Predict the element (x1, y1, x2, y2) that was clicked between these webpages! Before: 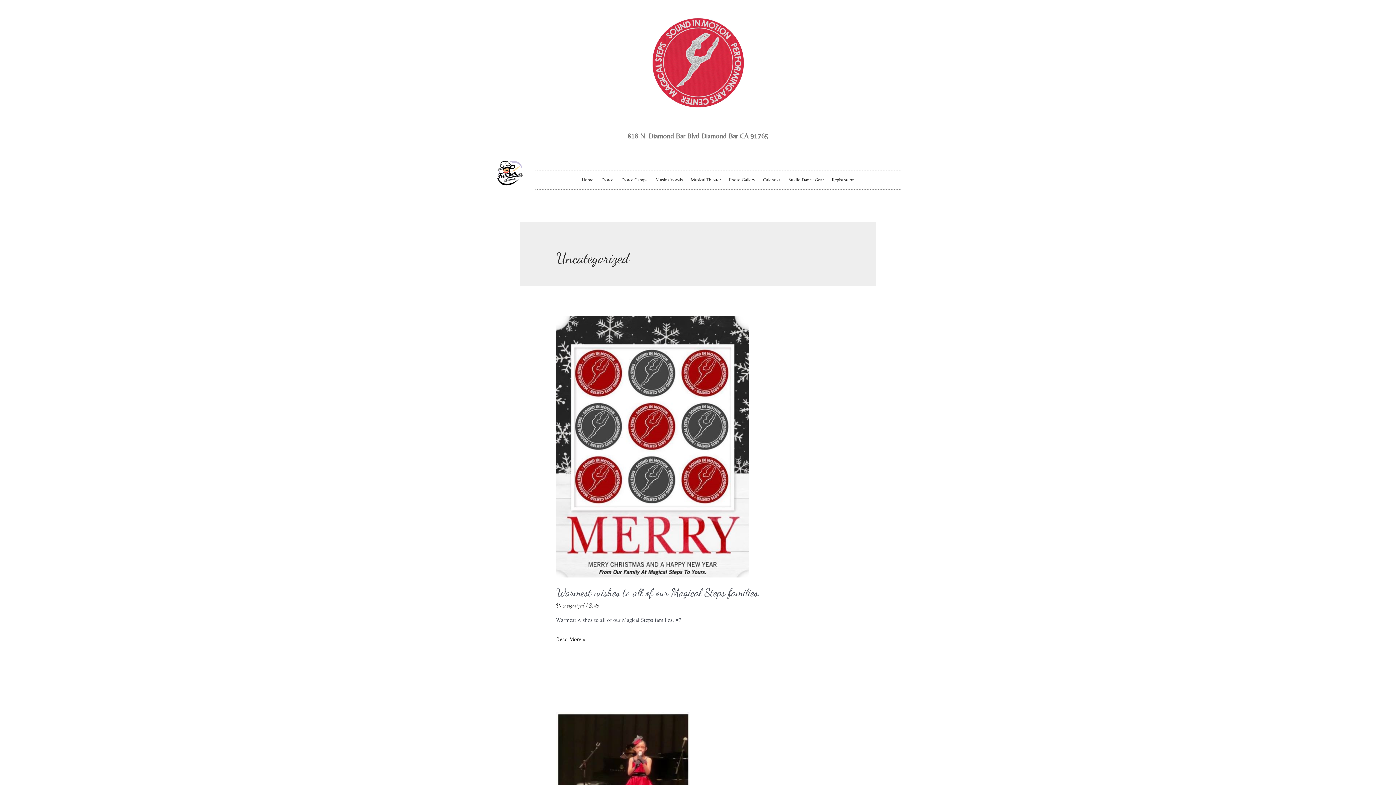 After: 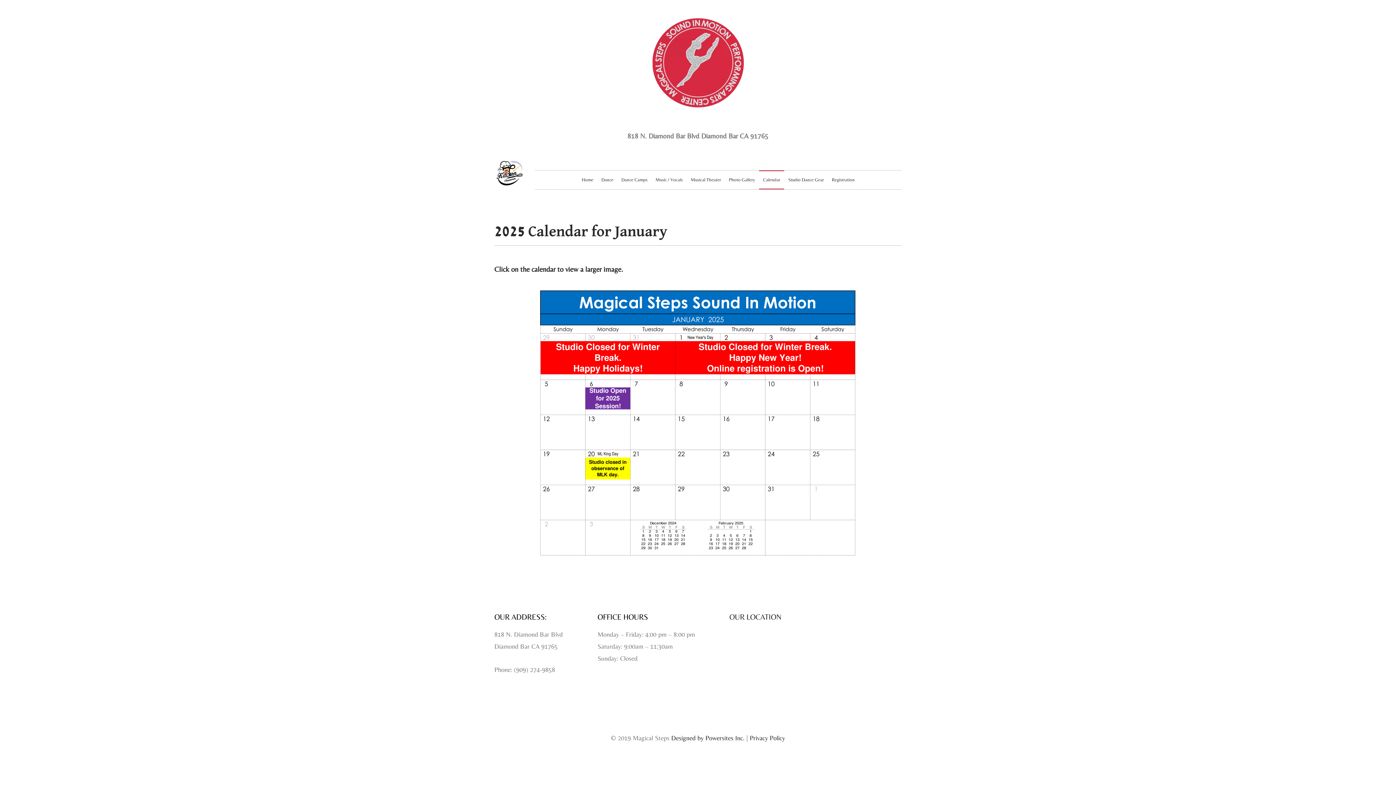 Action: label: Calendar bbox: (759, 170, 784, 189)